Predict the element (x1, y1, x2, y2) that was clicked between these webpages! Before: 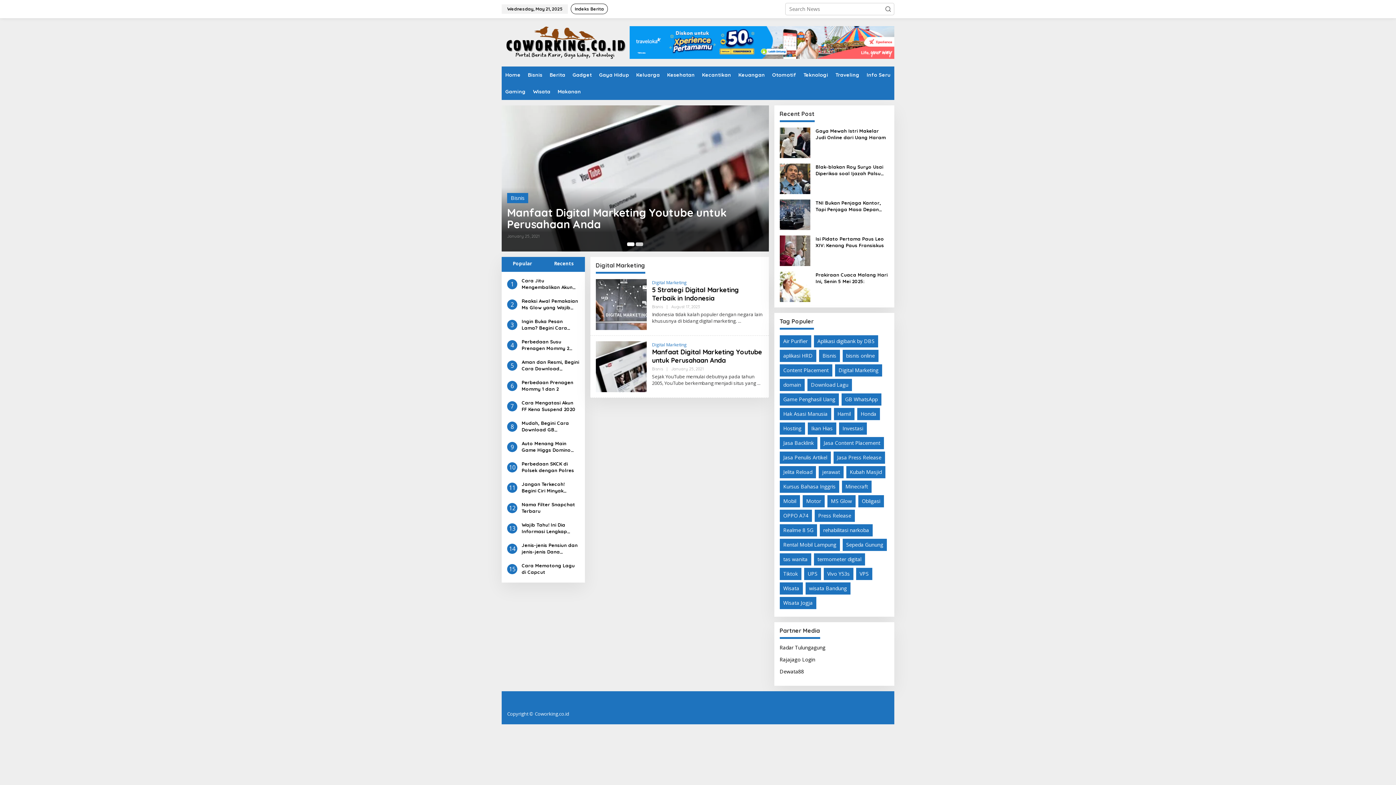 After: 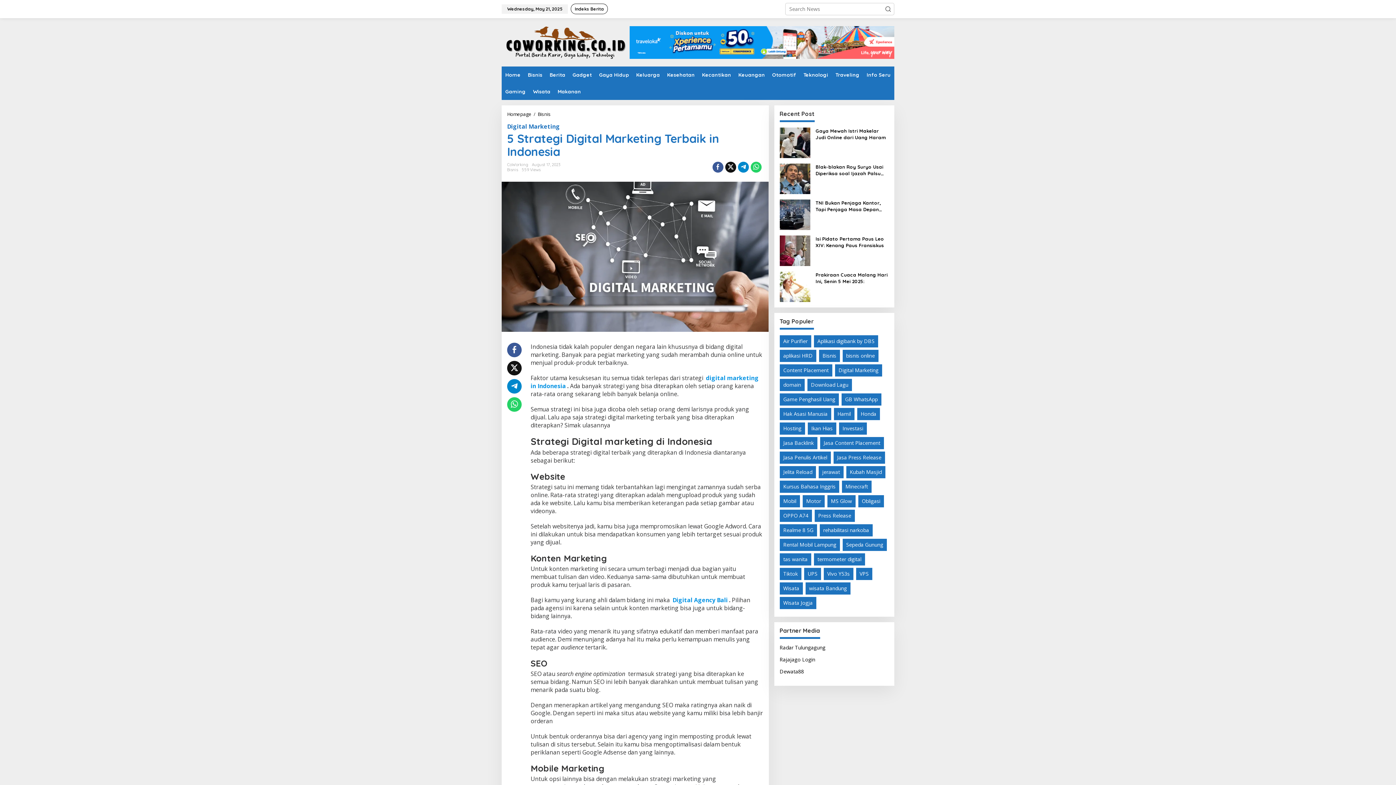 Action: bbox: (738, 318, 741, 324)